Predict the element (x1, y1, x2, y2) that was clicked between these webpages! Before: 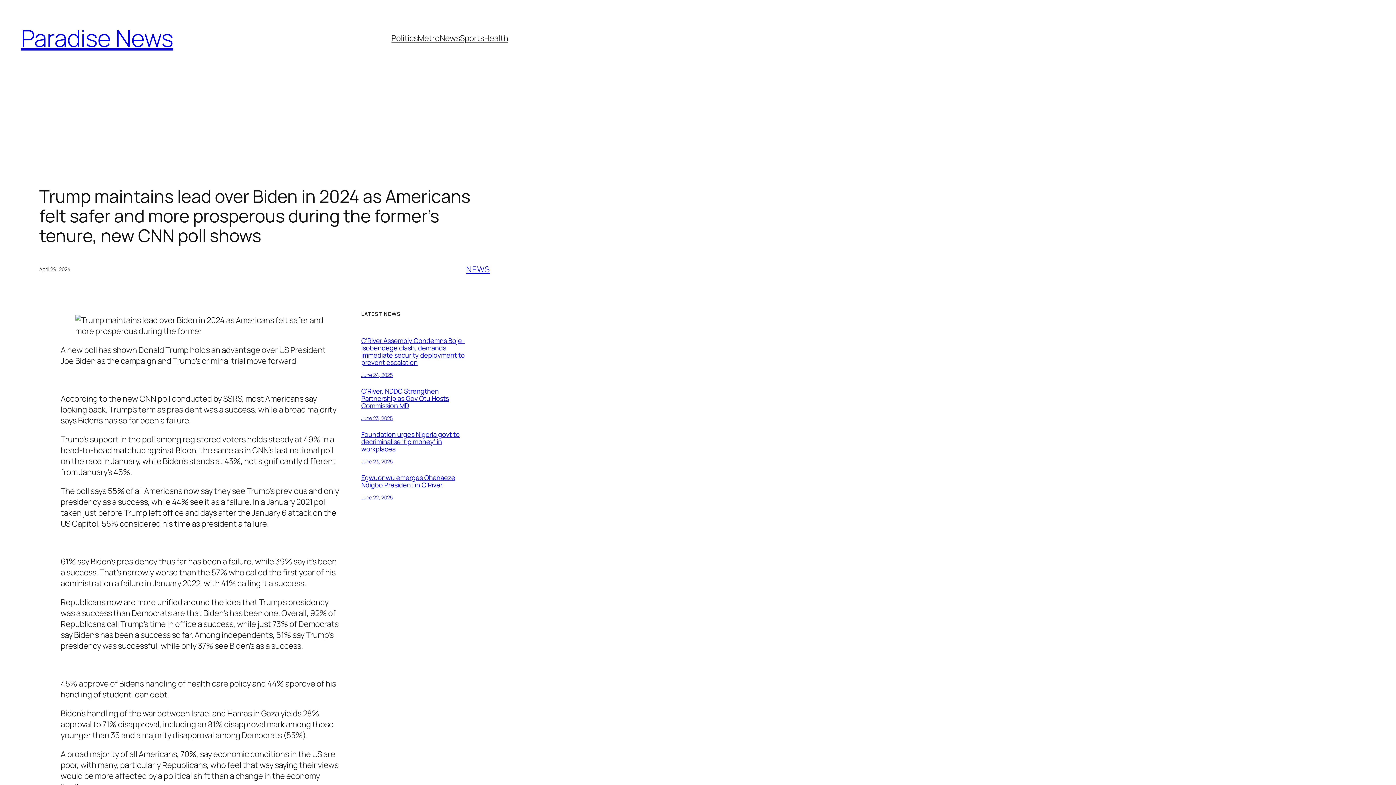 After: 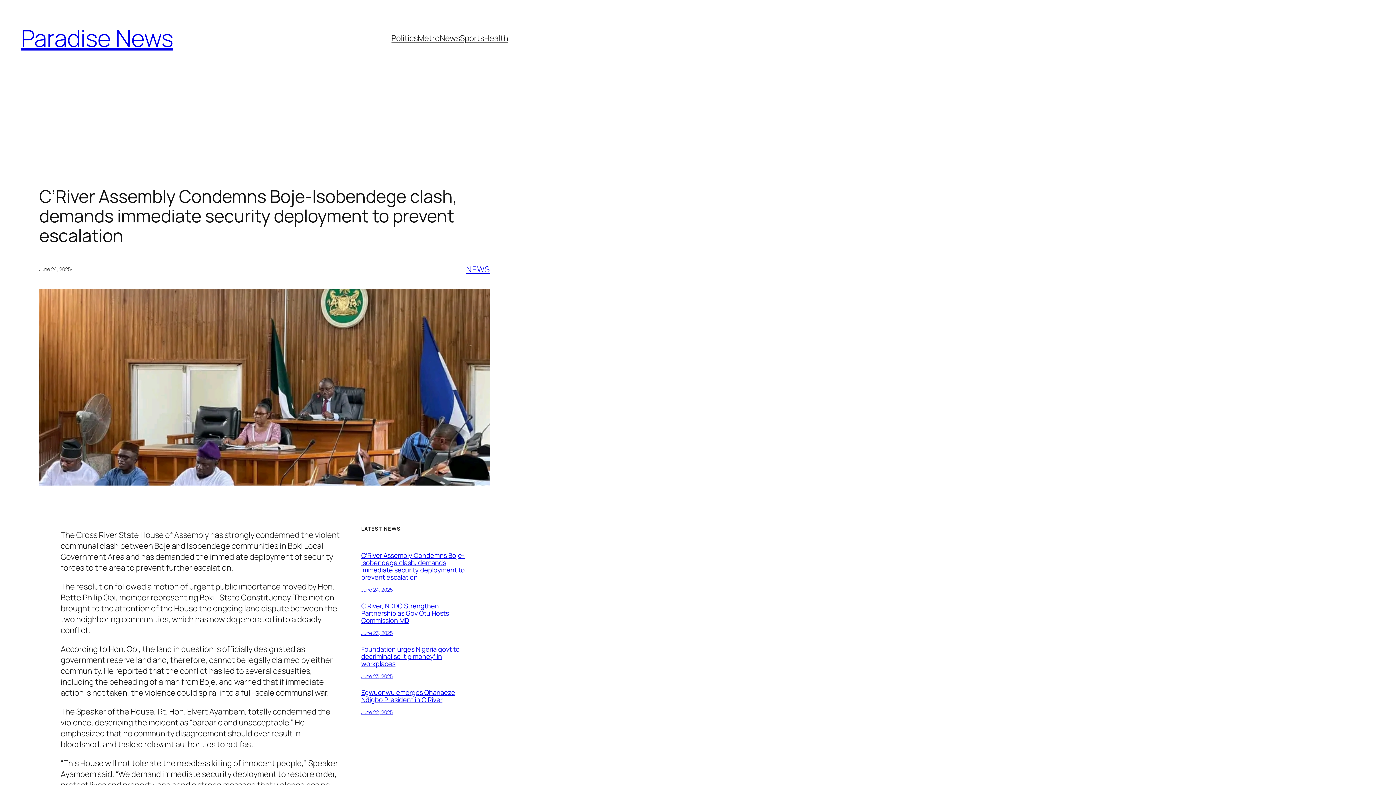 Action: bbox: (361, 336, 464, 367) label: C’River Assembly Condemns Boje-Isobendege clash, demands immediate security deployment to prevent escalation